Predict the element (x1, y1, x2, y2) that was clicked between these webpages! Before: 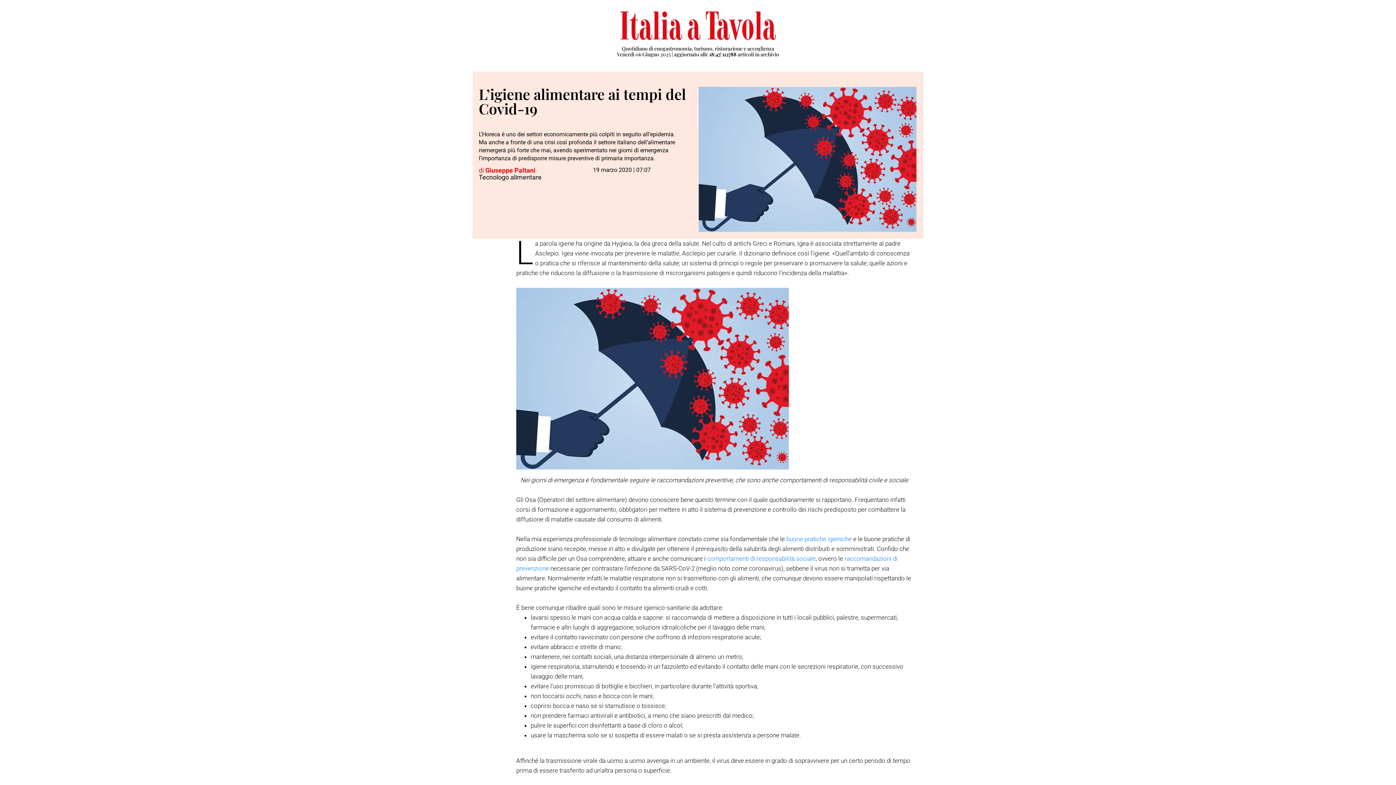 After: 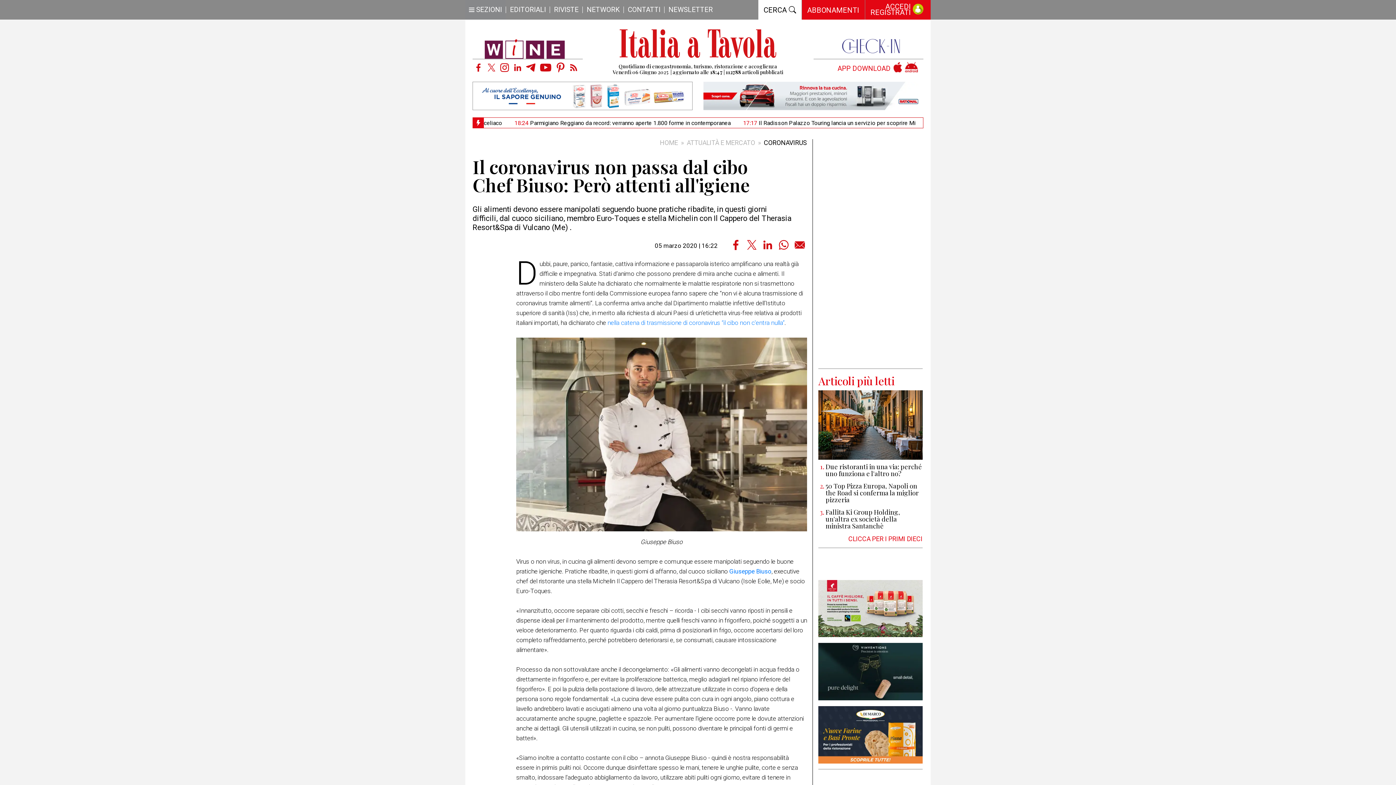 Action: label: buone pratiche igieniche bbox: (786, 535, 852, 542)